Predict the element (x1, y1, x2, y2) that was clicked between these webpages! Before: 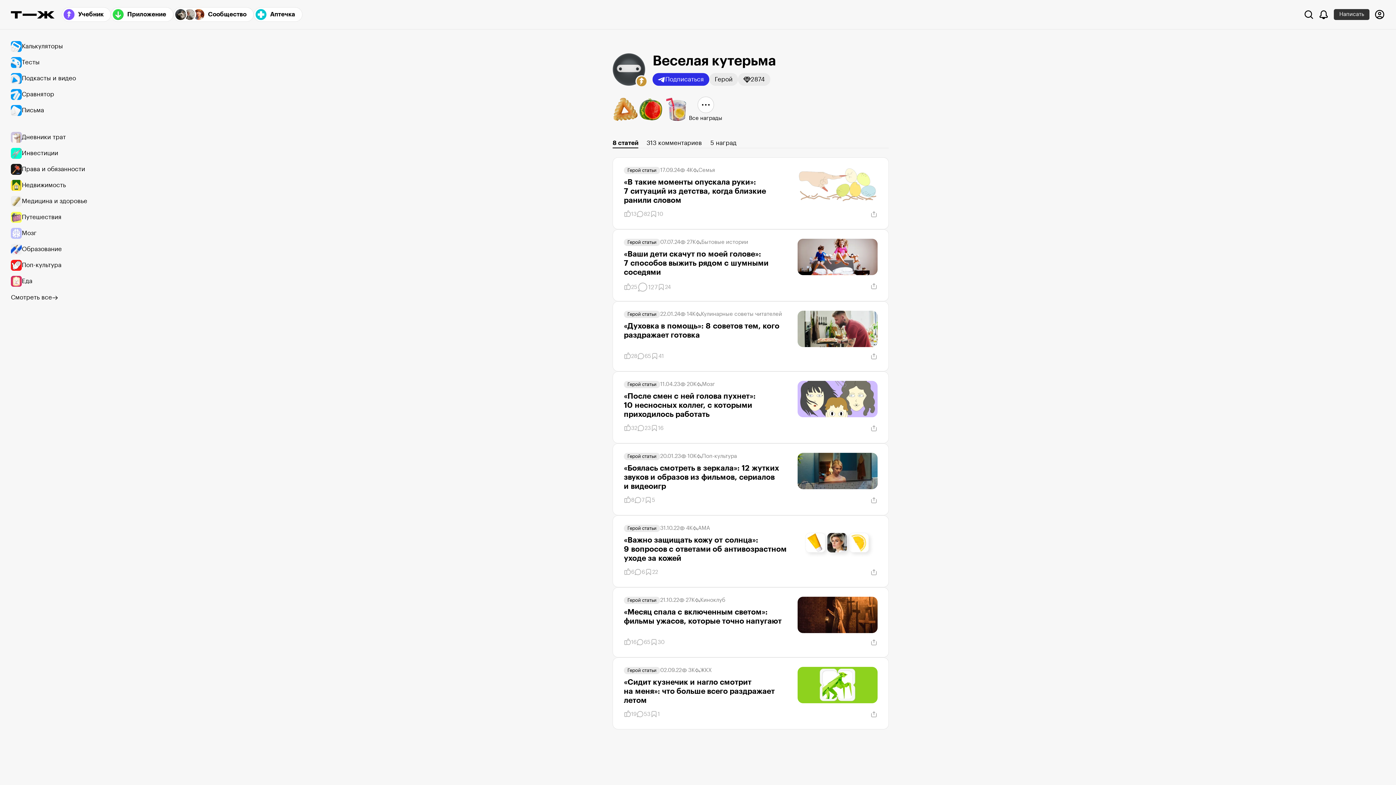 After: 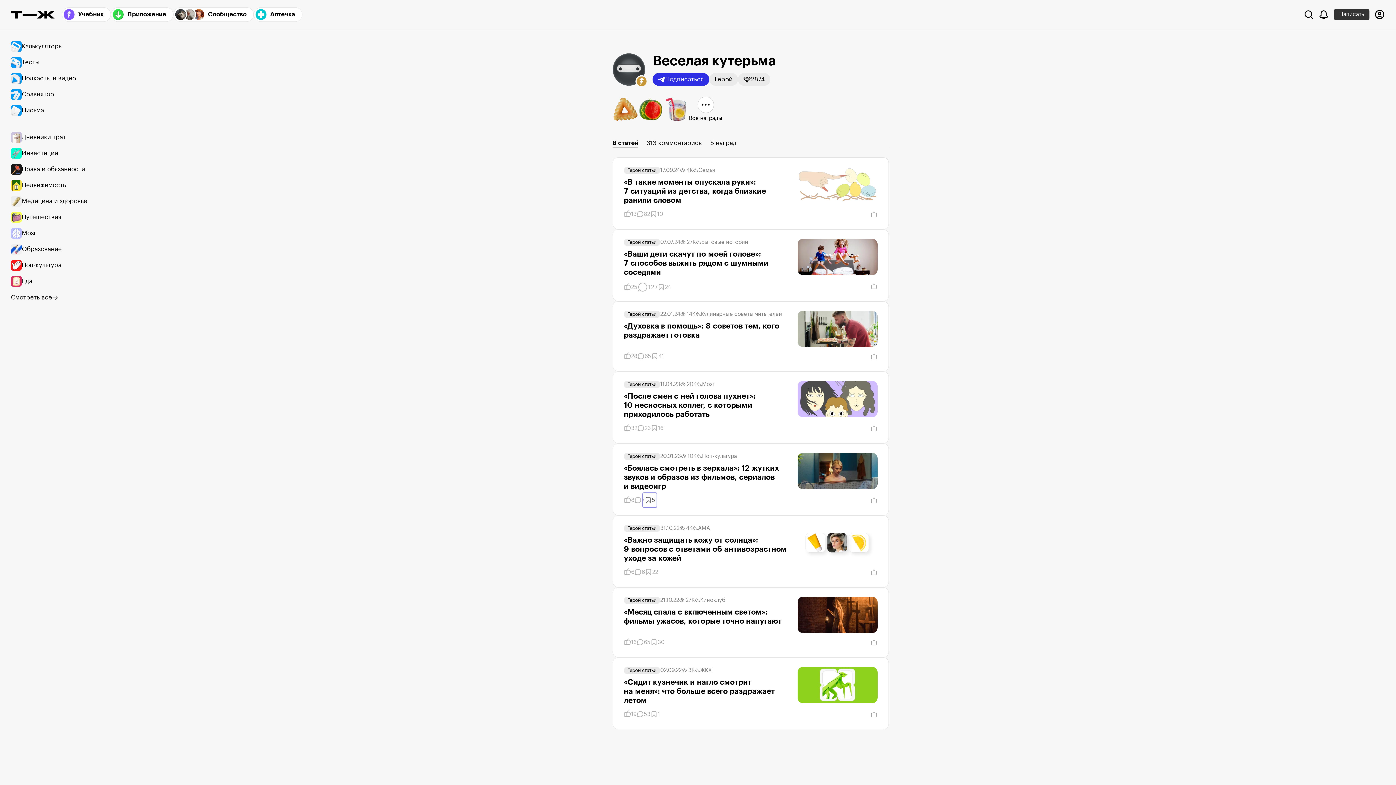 Action: label: Добавить в закладки bbox: (642, 492, 657, 507)